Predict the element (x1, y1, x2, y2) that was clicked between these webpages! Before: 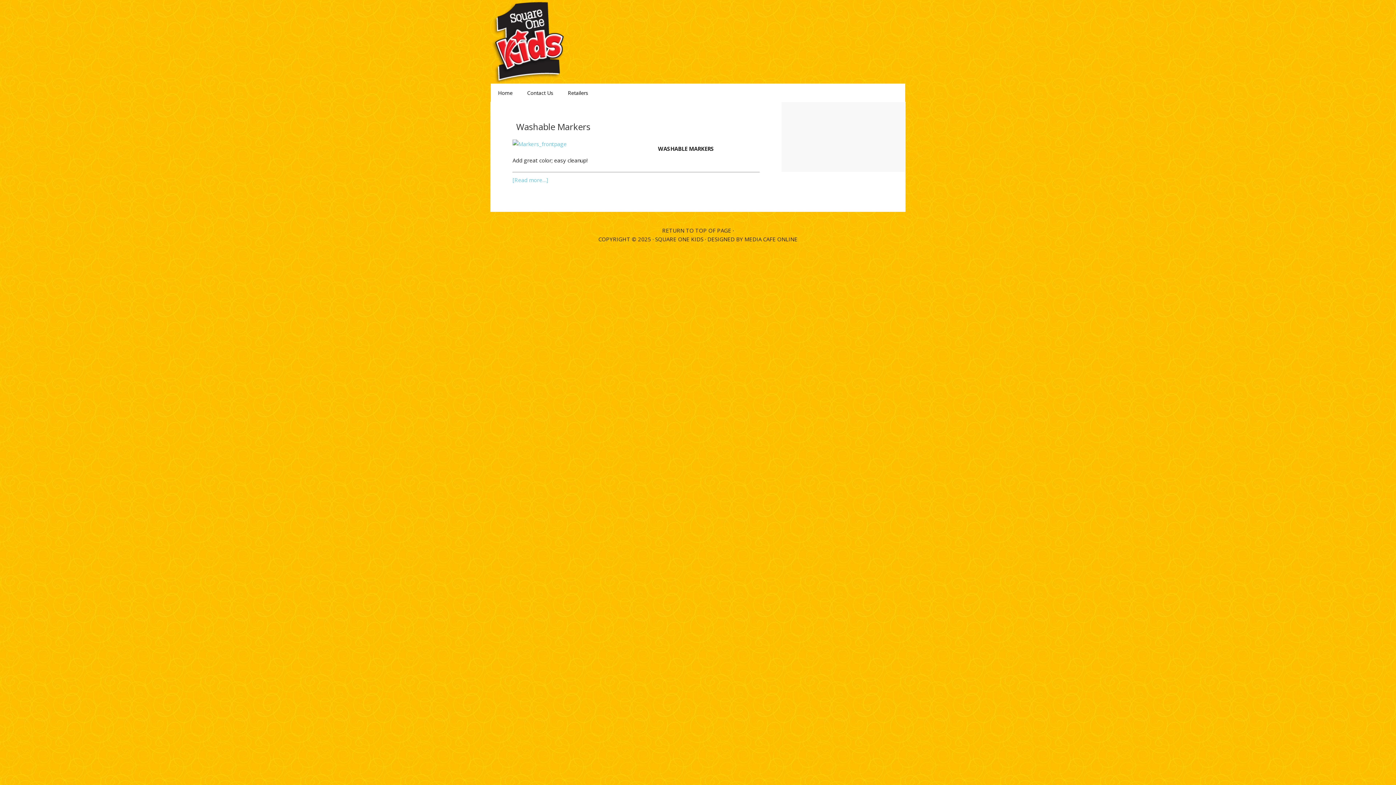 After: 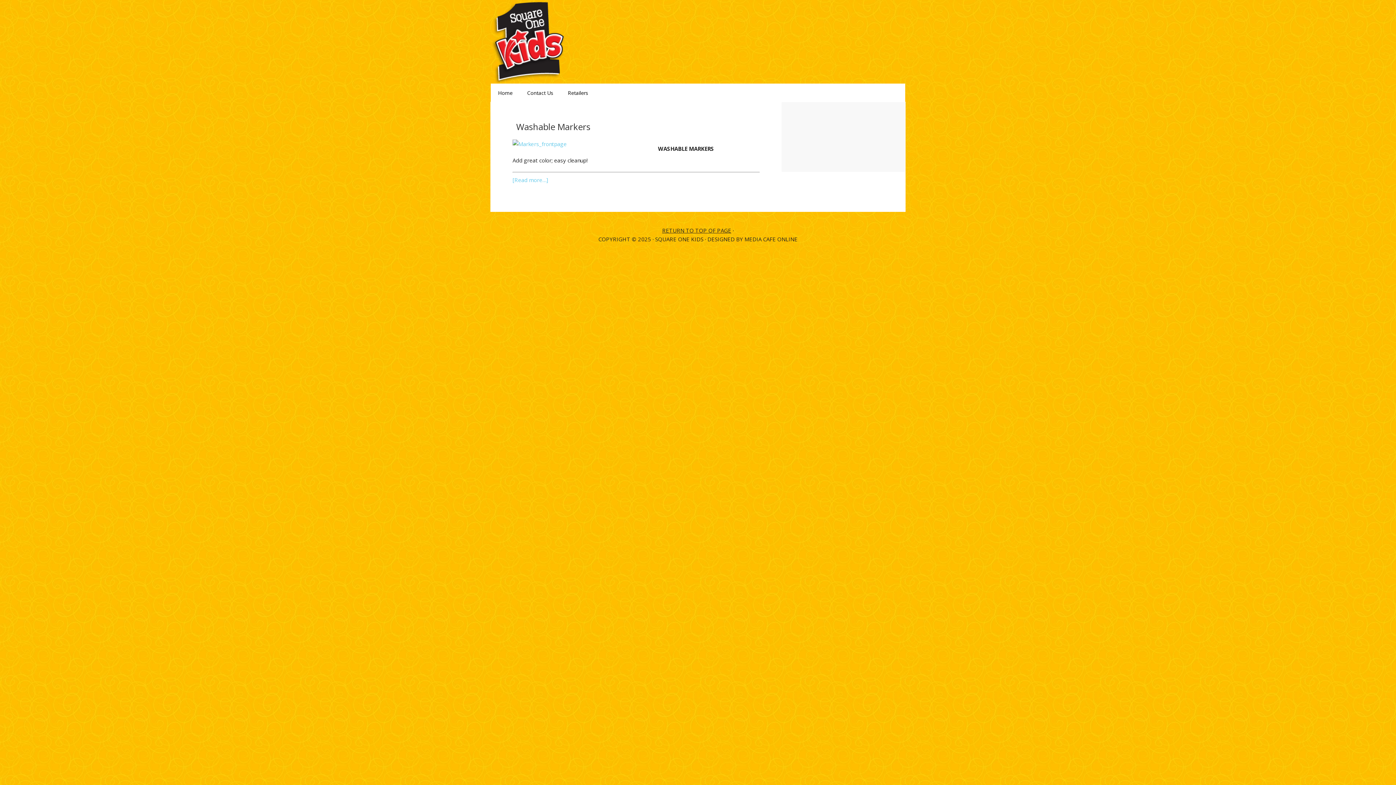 Action: bbox: (662, 226, 731, 234) label: RETURN TO TOP OF PAGE